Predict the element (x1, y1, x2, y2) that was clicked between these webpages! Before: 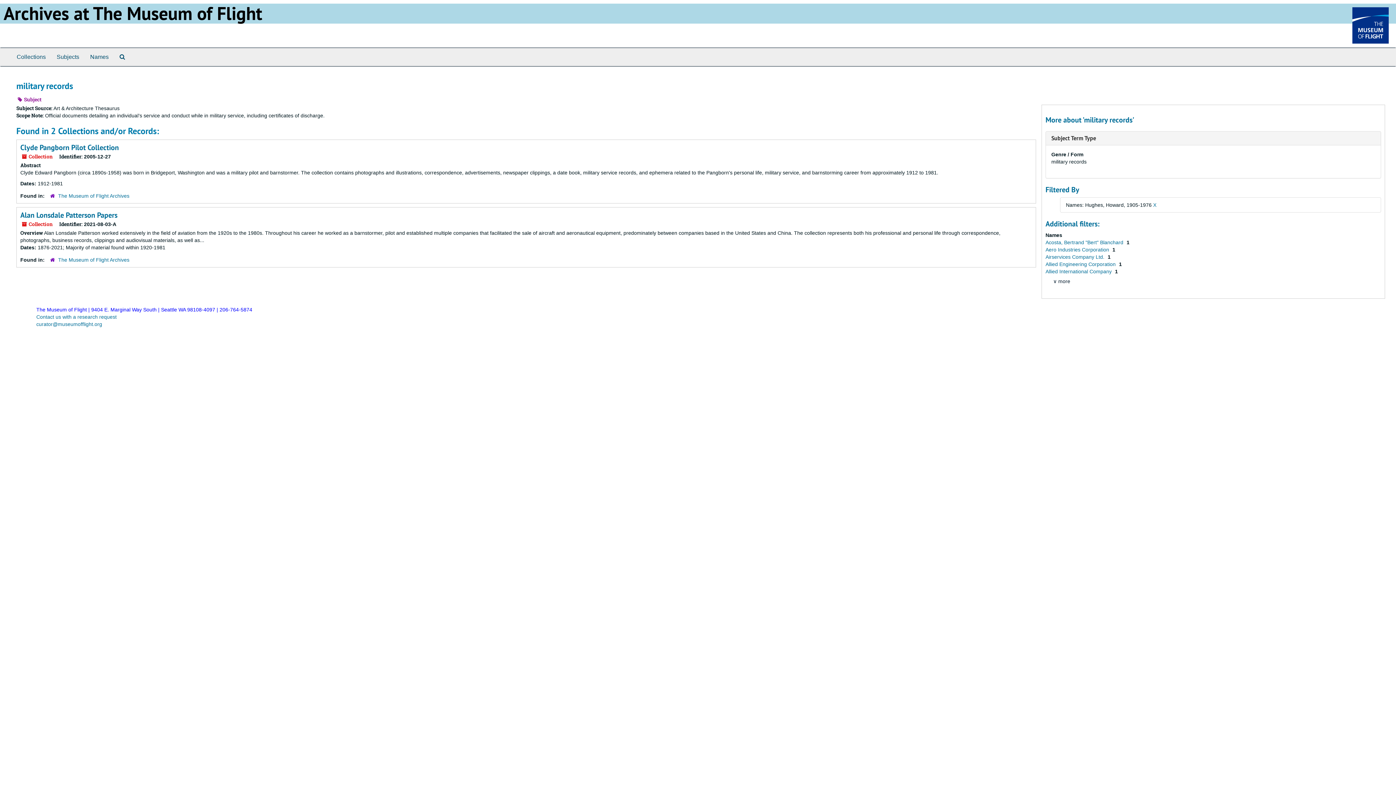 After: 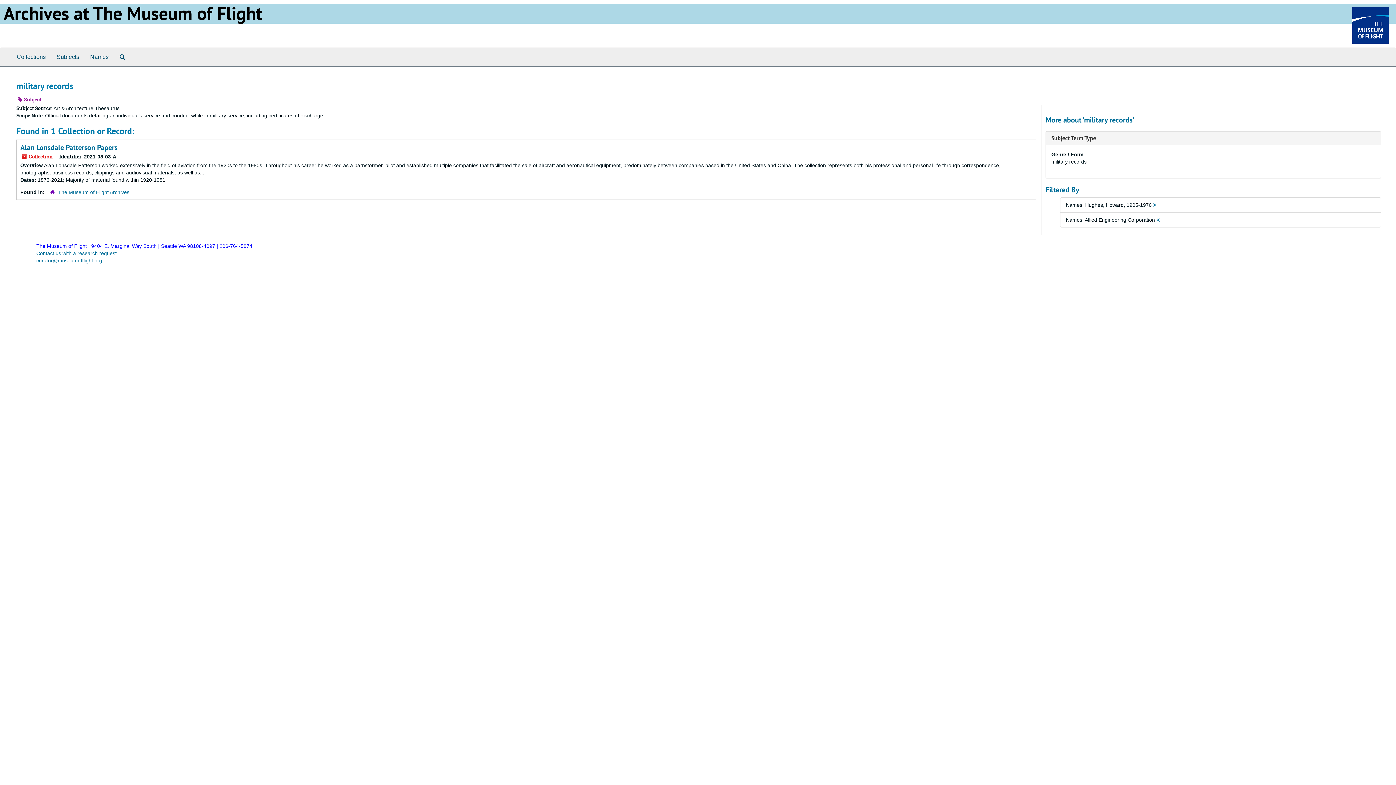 Action: bbox: (1045, 261, 1117, 267) label: Allied Engineering Corporation 